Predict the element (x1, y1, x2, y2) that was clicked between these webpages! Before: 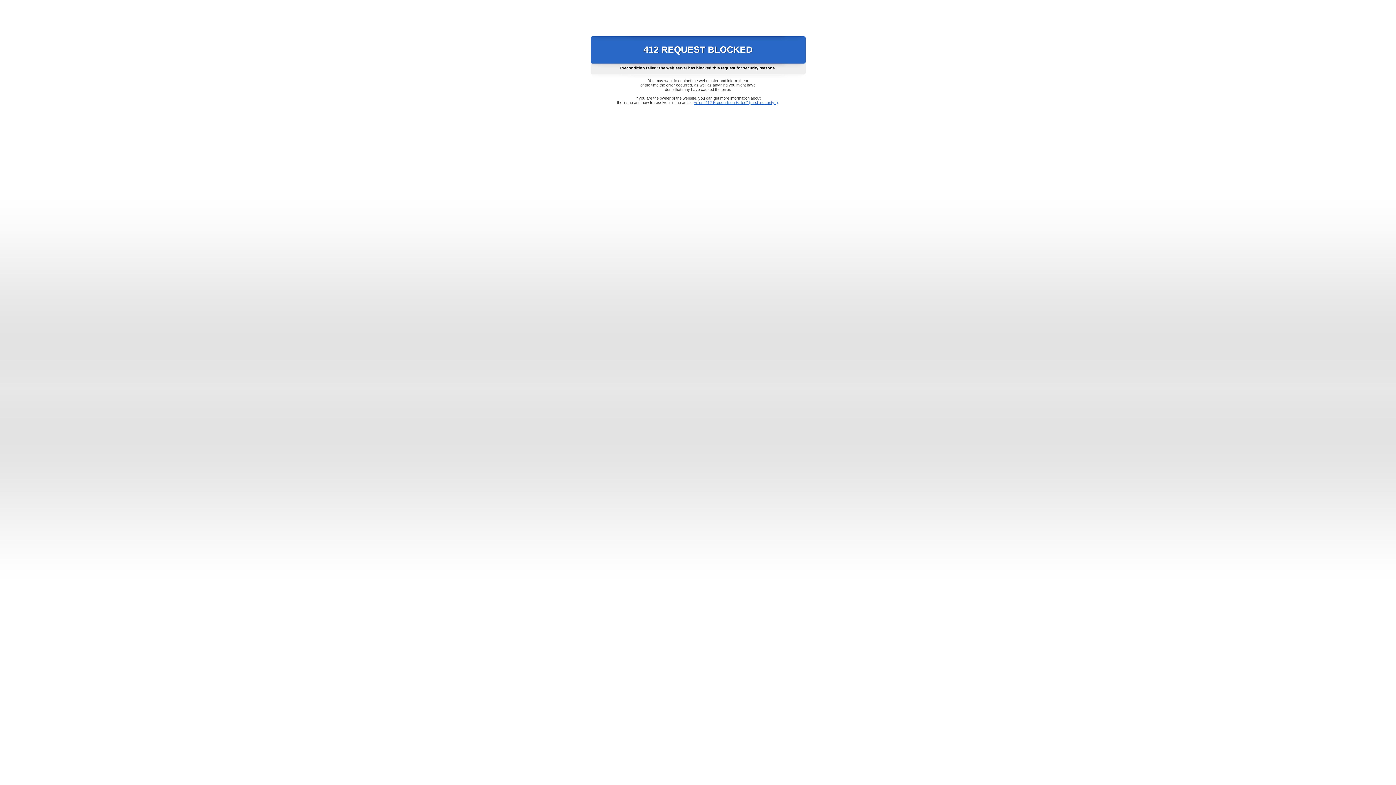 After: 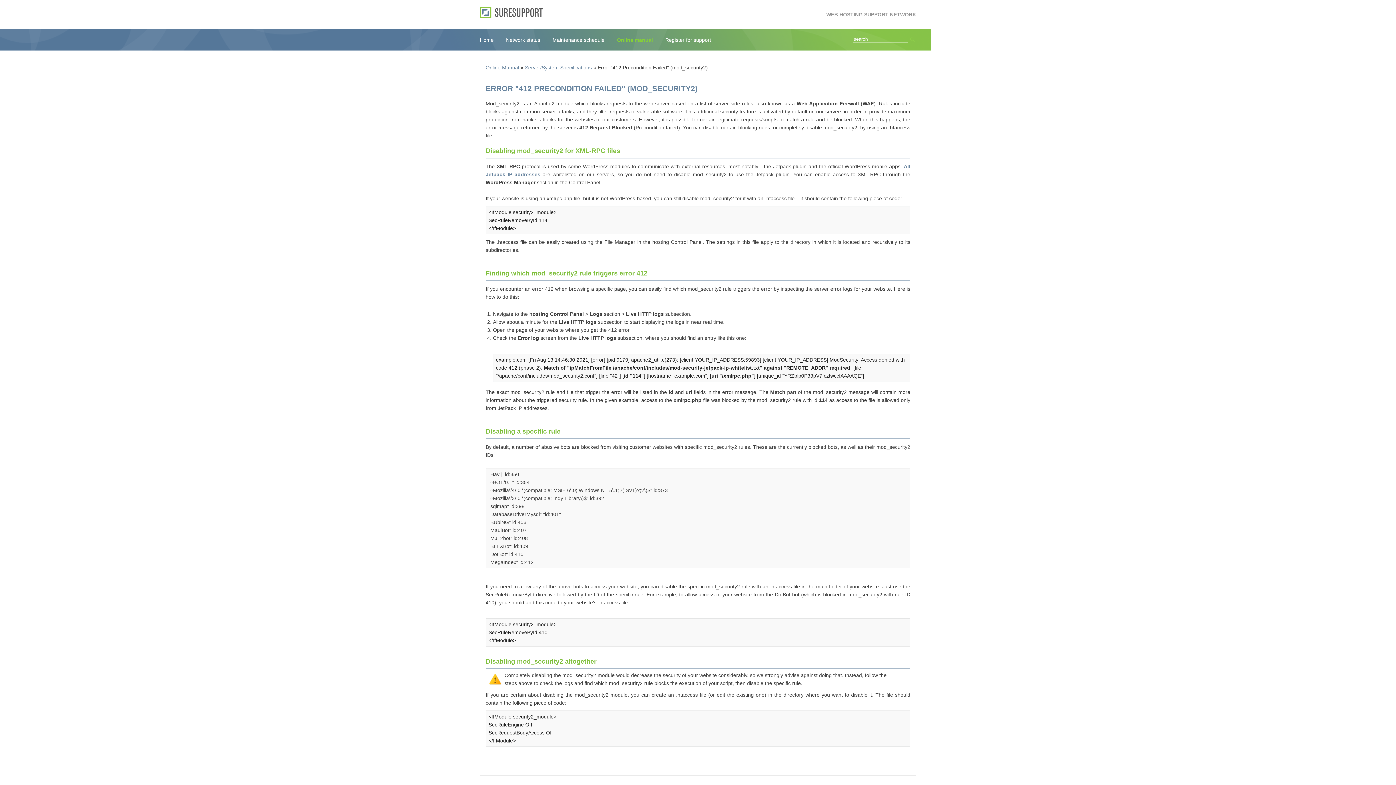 Action: bbox: (693, 100, 778, 104) label: Error "412 Precondition Failed" (mod_security2)